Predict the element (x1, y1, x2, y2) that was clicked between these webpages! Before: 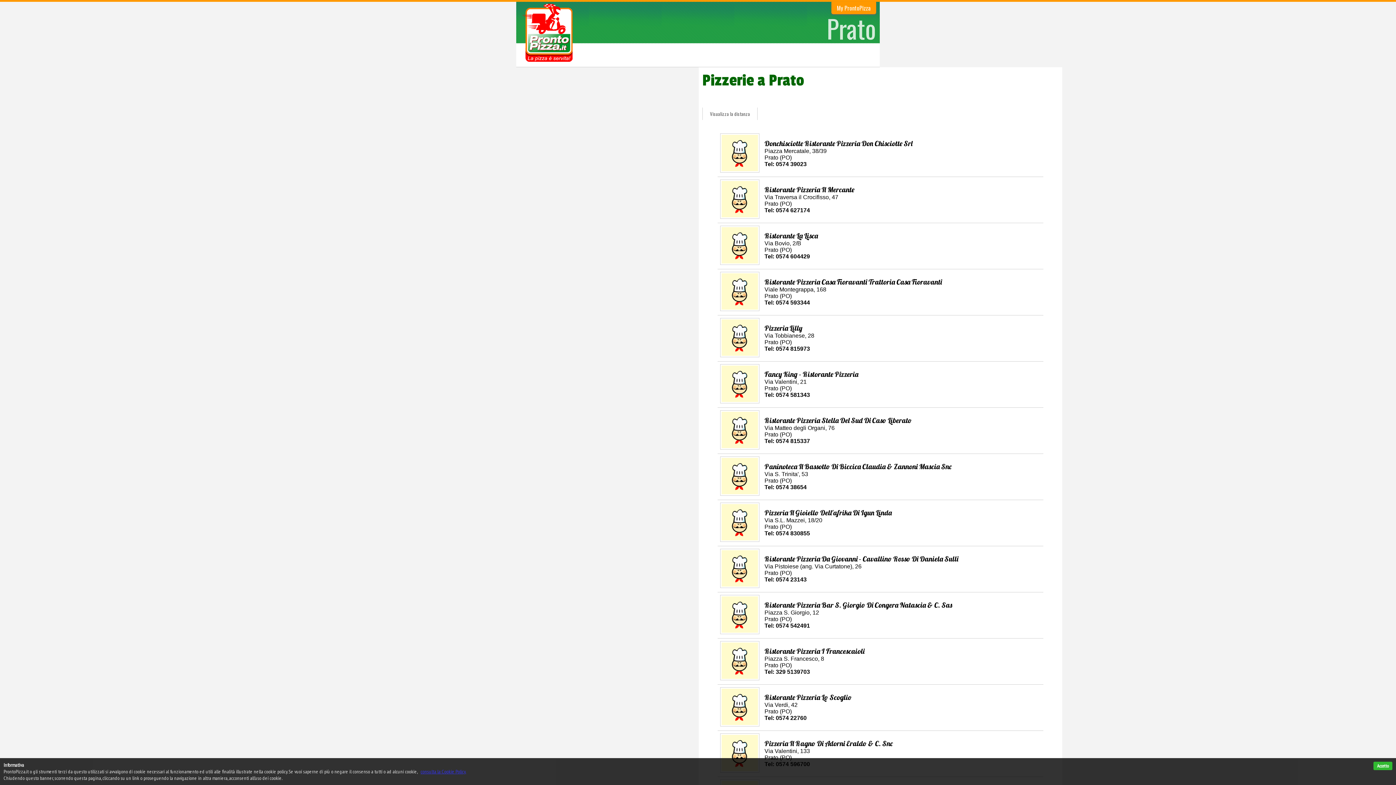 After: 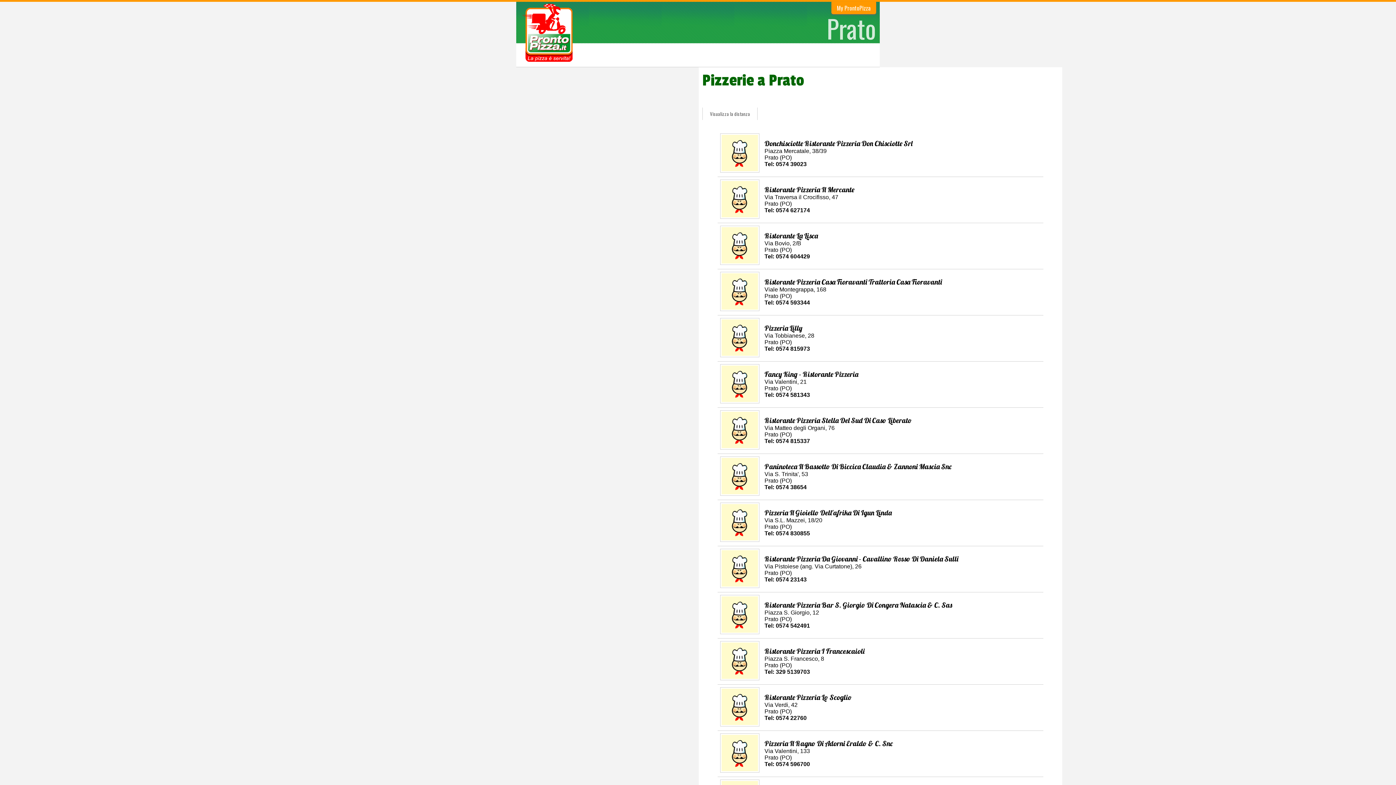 Action: label: Accetto bbox: (1373, 762, 1392, 770)